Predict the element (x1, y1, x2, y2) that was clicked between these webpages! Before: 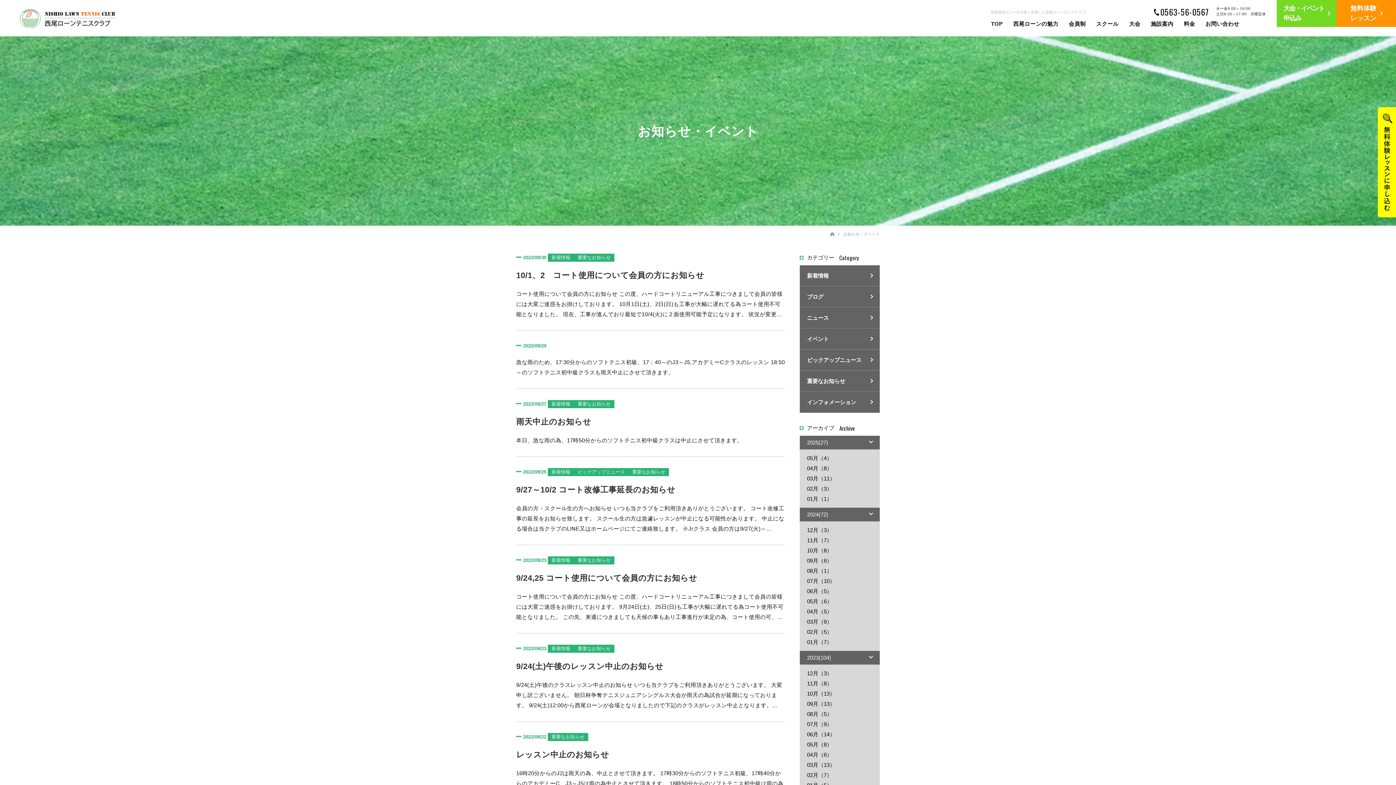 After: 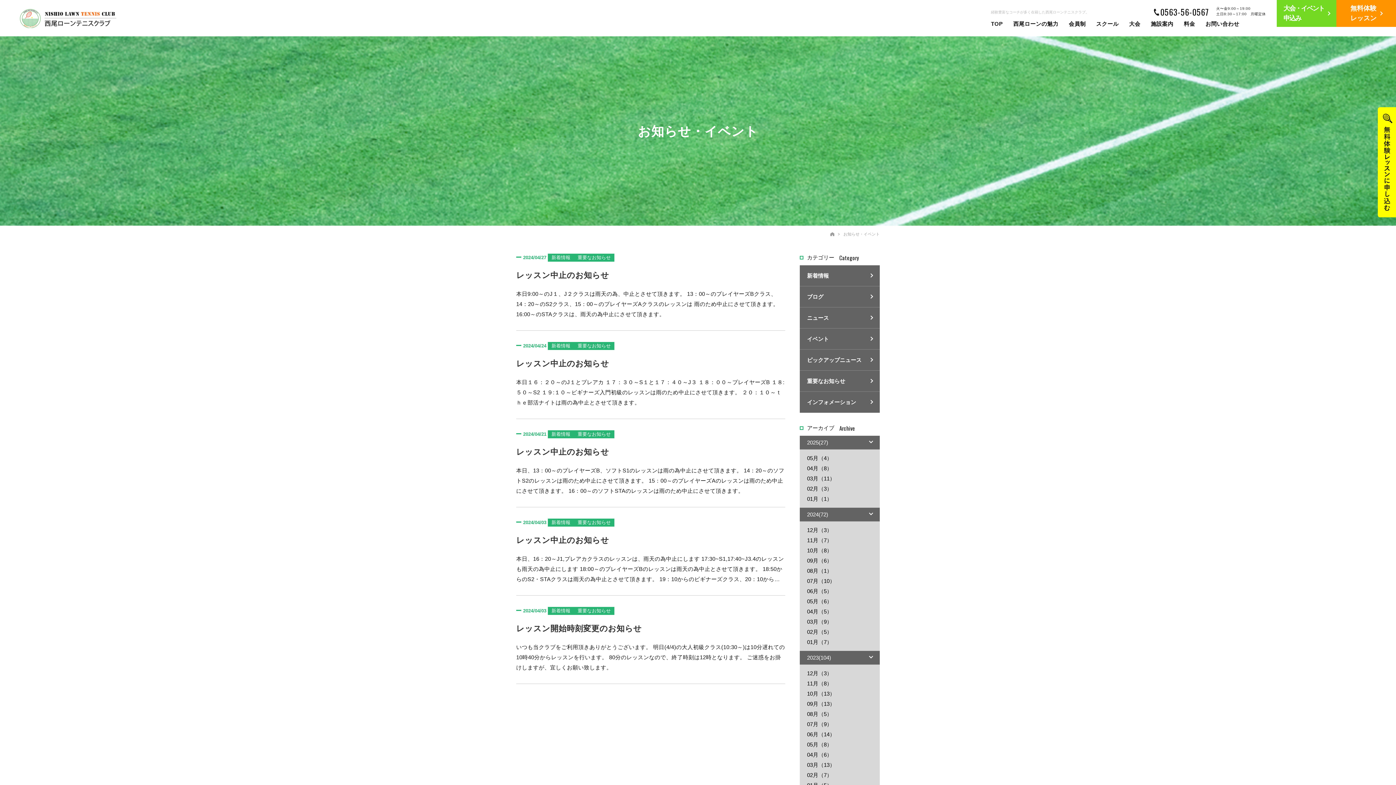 Action: bbox: (800, 606, 880, 617) label: 04月（5）